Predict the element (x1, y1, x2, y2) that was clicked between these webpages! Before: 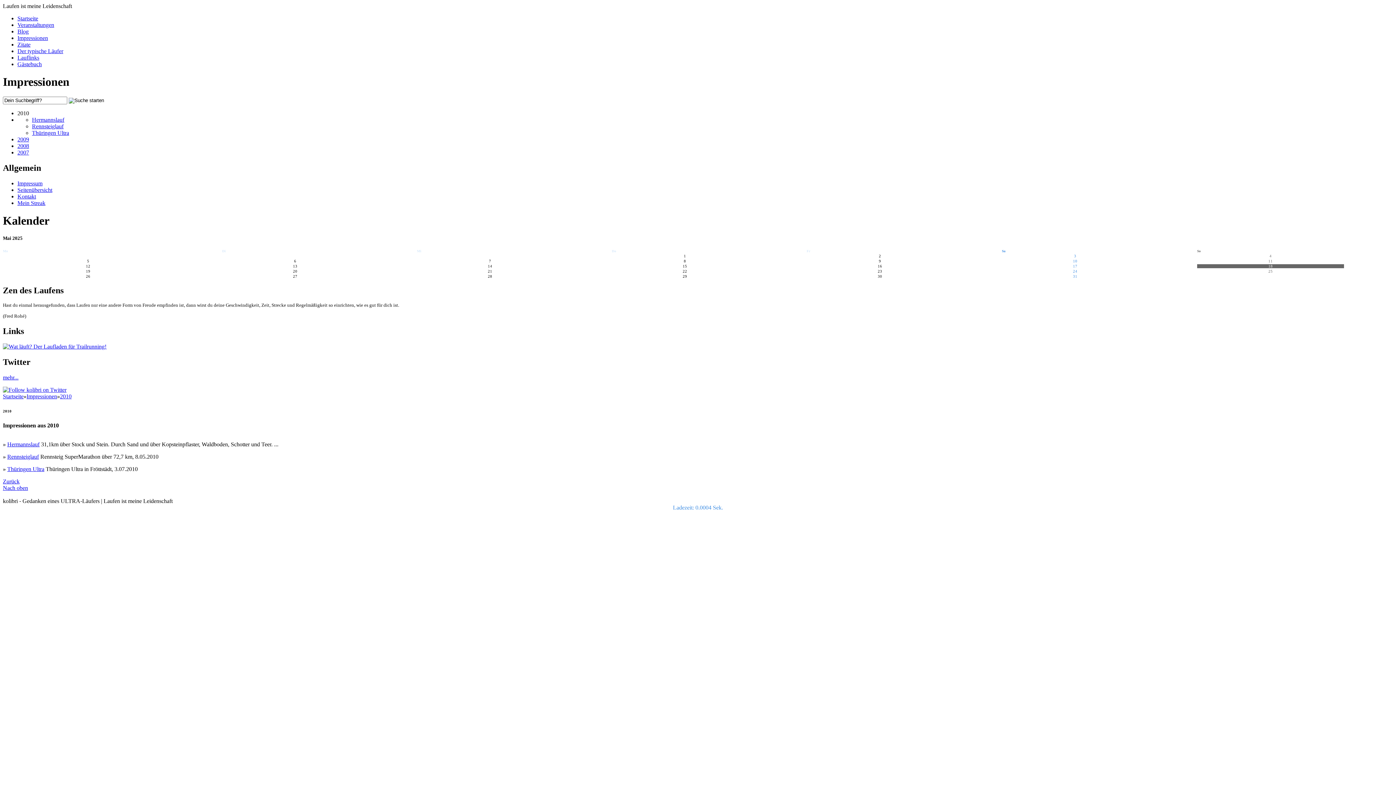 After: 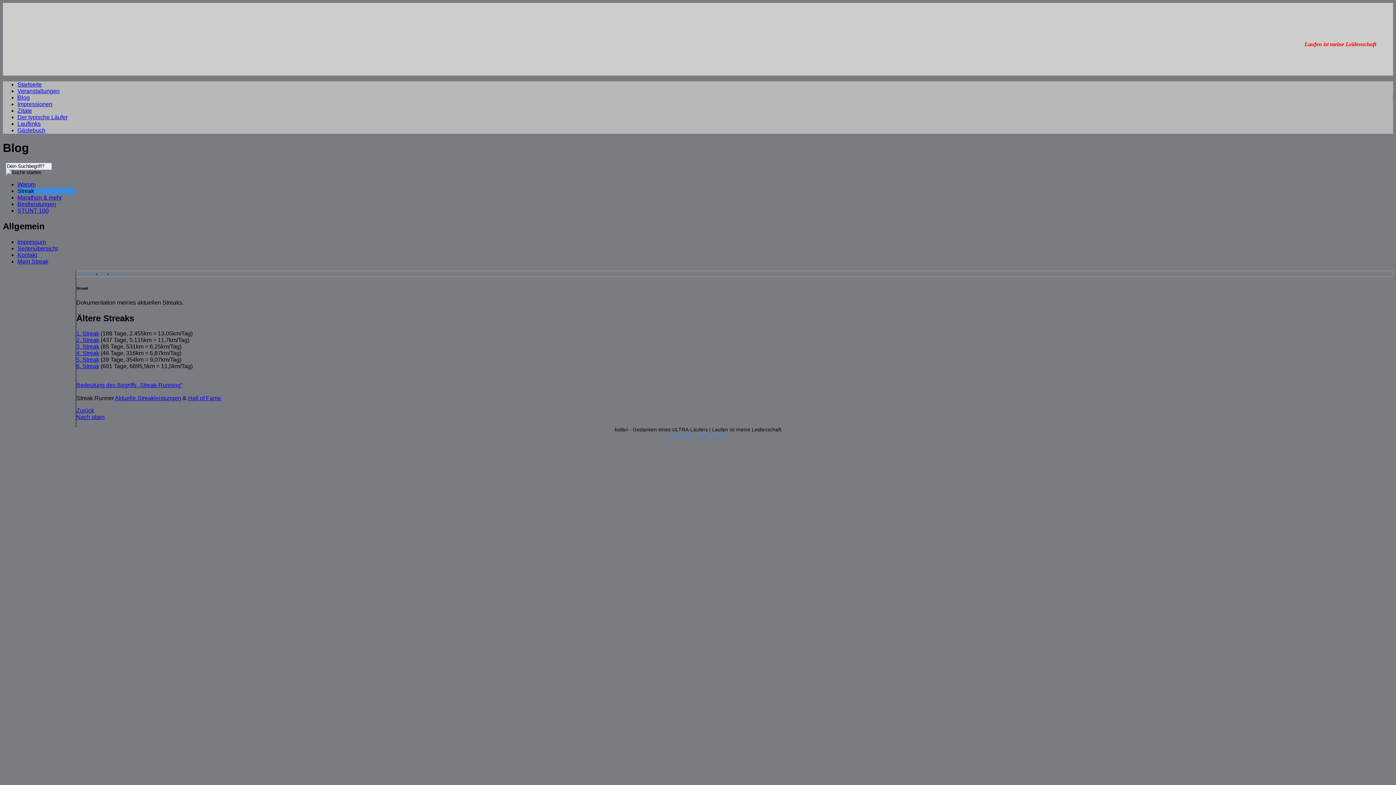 Action: bbox: (17, 199, 45, 206) label: Mein Streak